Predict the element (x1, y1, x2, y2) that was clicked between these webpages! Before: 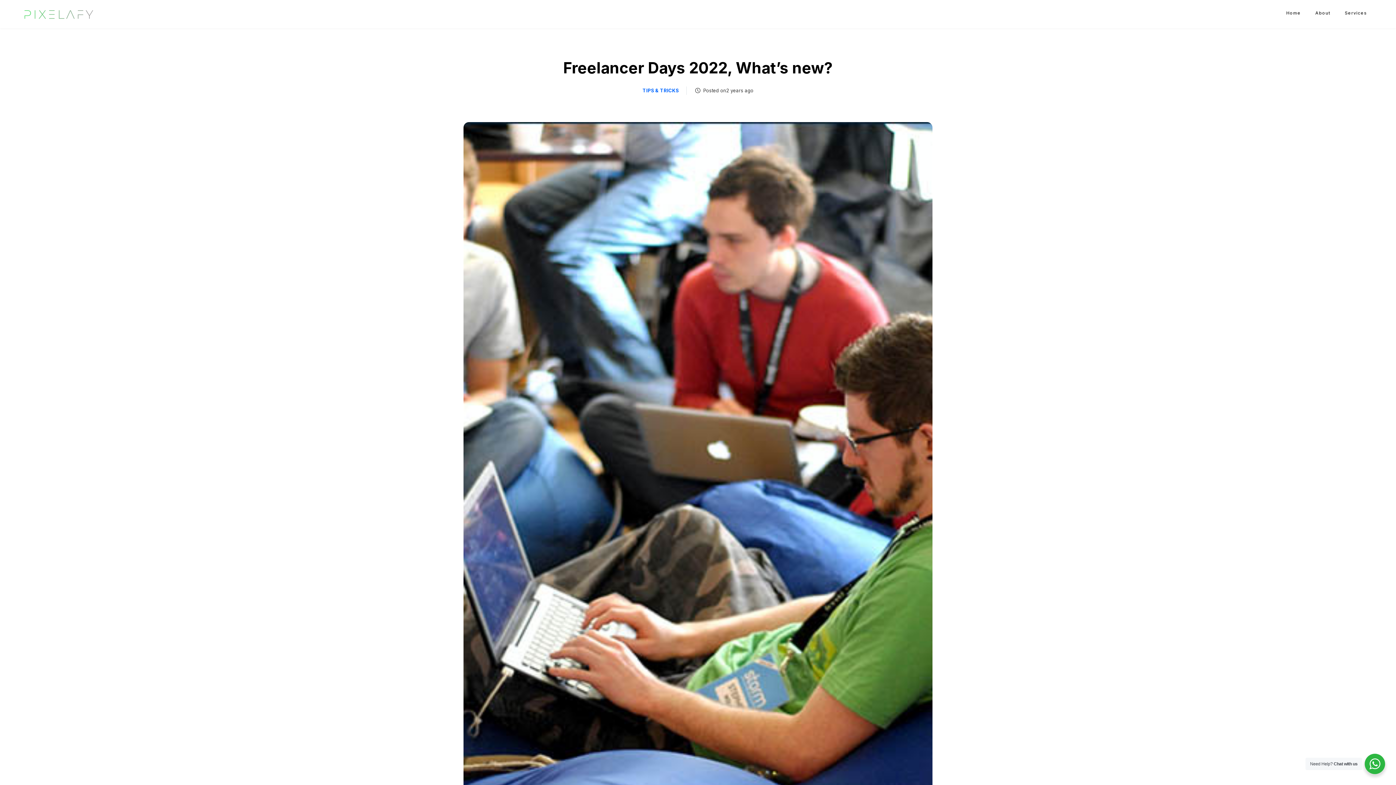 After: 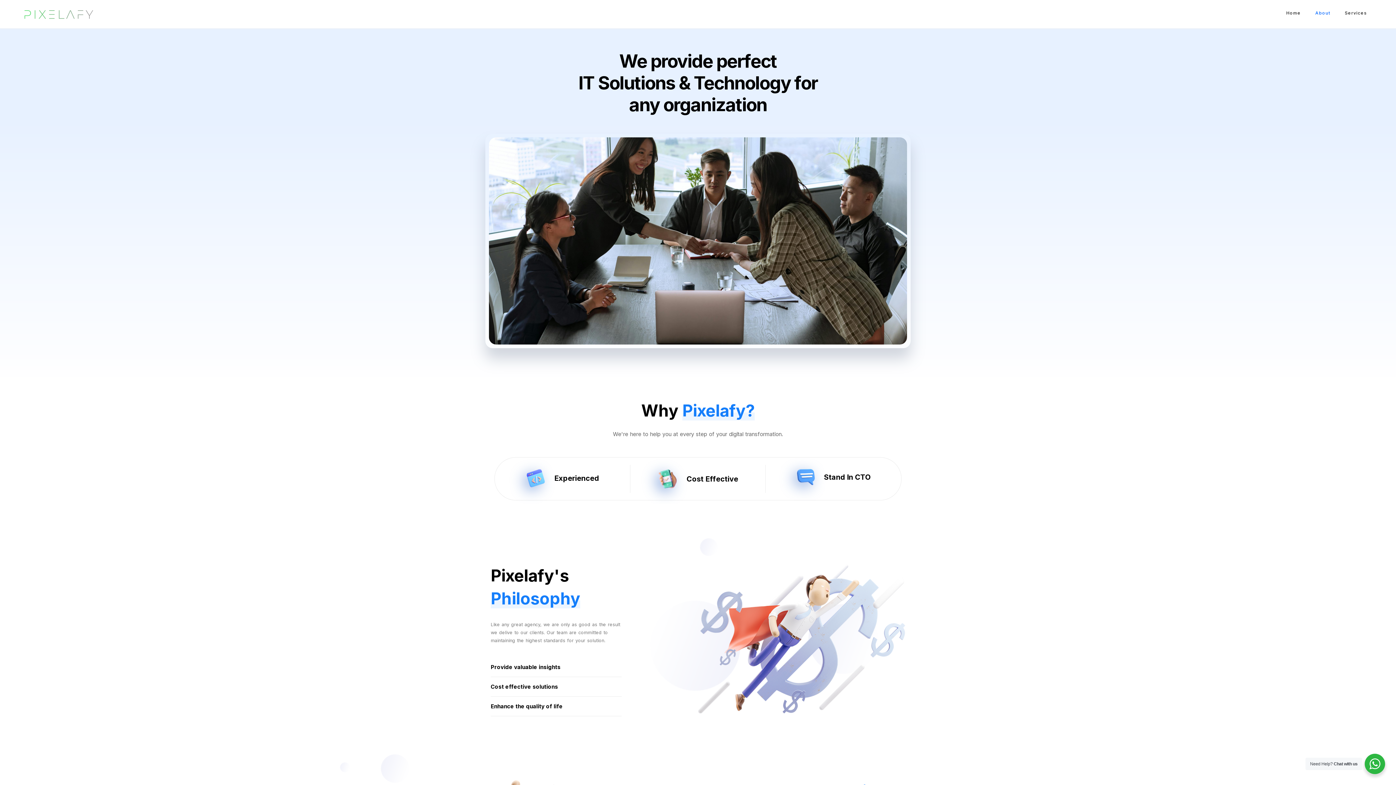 Action: label: About bbox: (1308, 0, 1337, 25)